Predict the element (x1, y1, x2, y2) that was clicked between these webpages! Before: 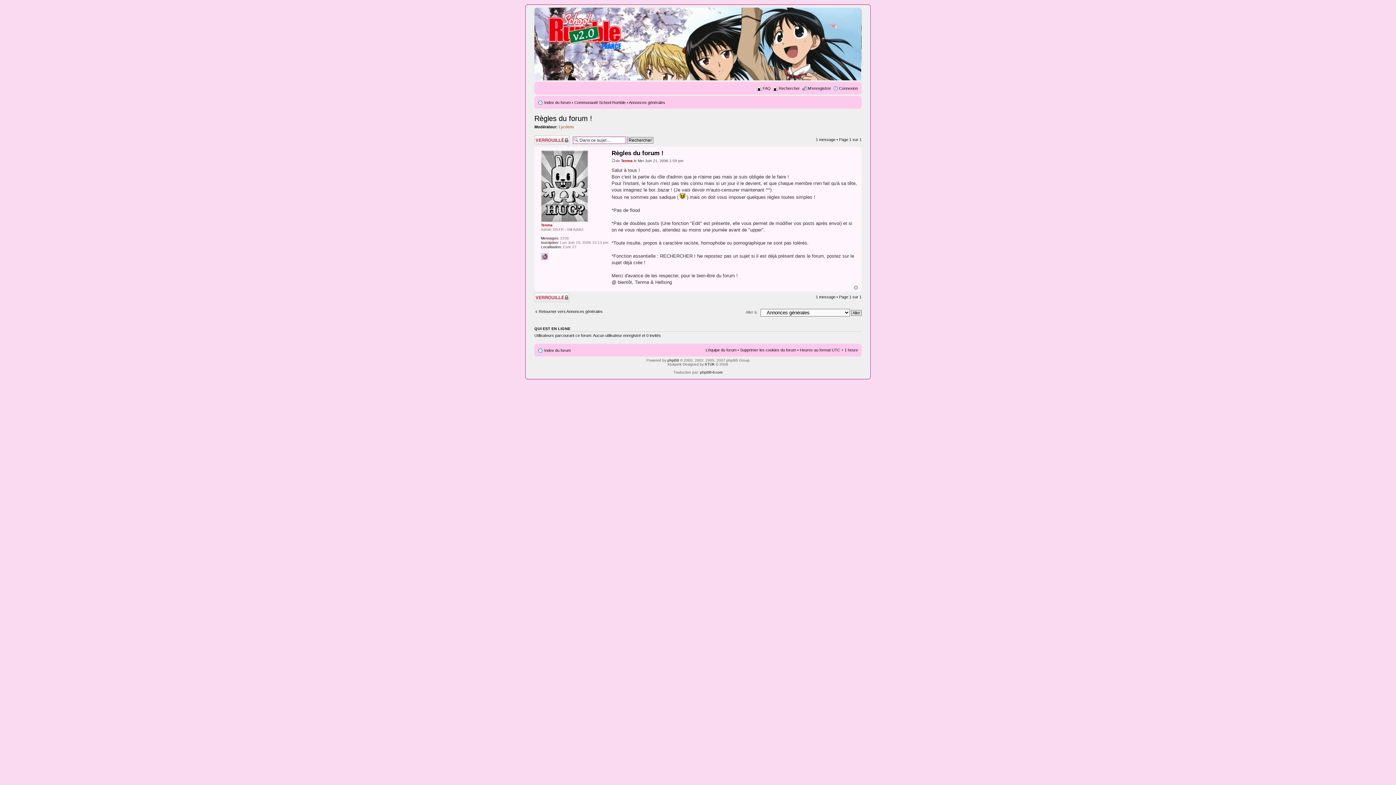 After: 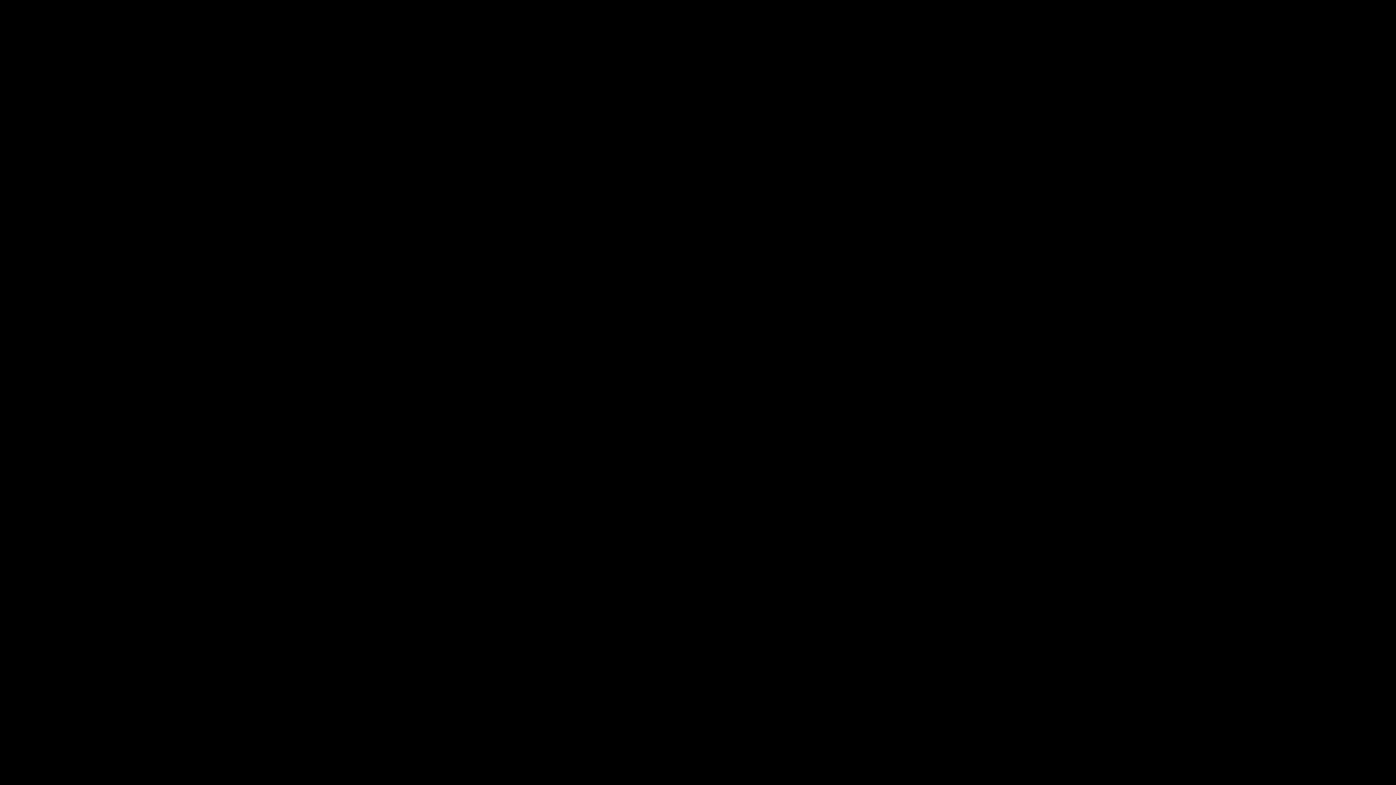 Action: bbox: (541, 252, 548, 260)